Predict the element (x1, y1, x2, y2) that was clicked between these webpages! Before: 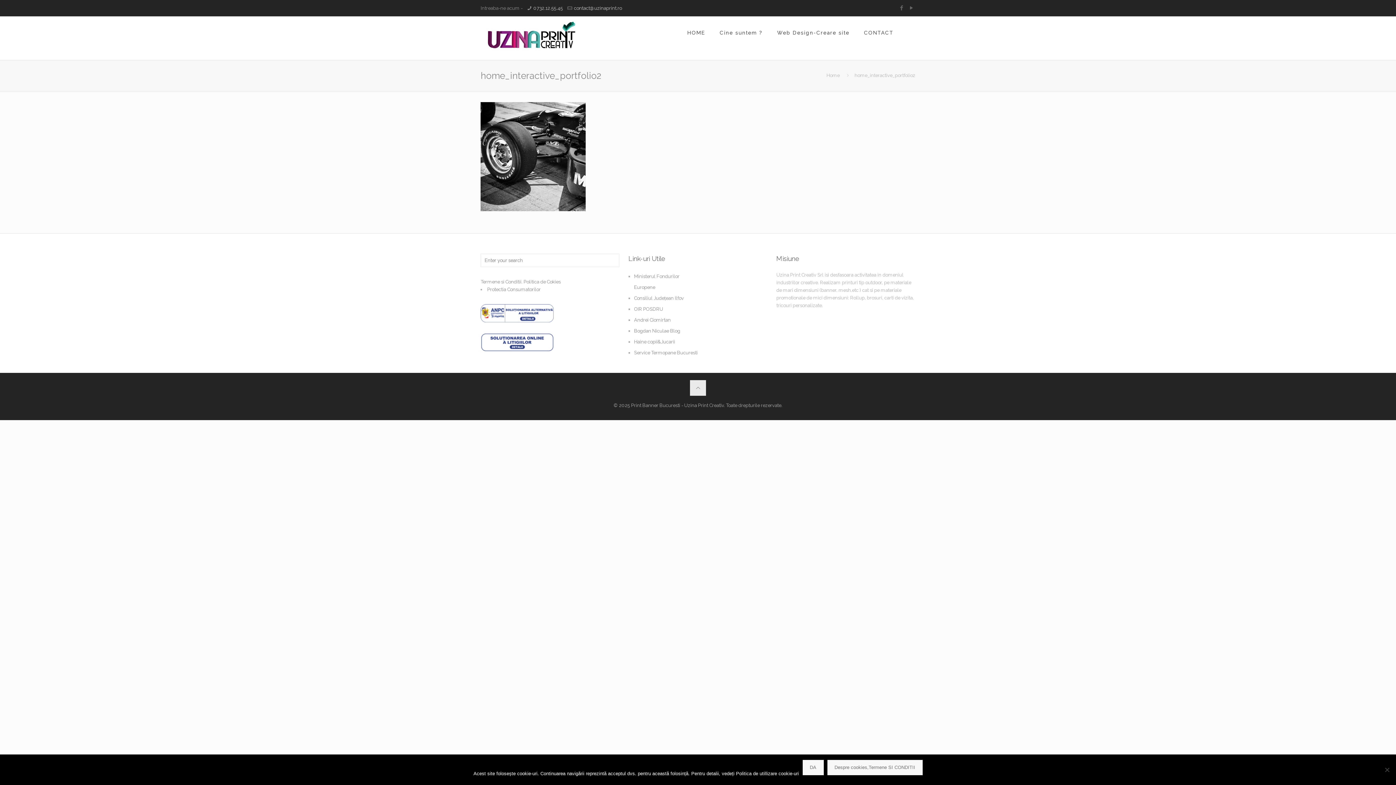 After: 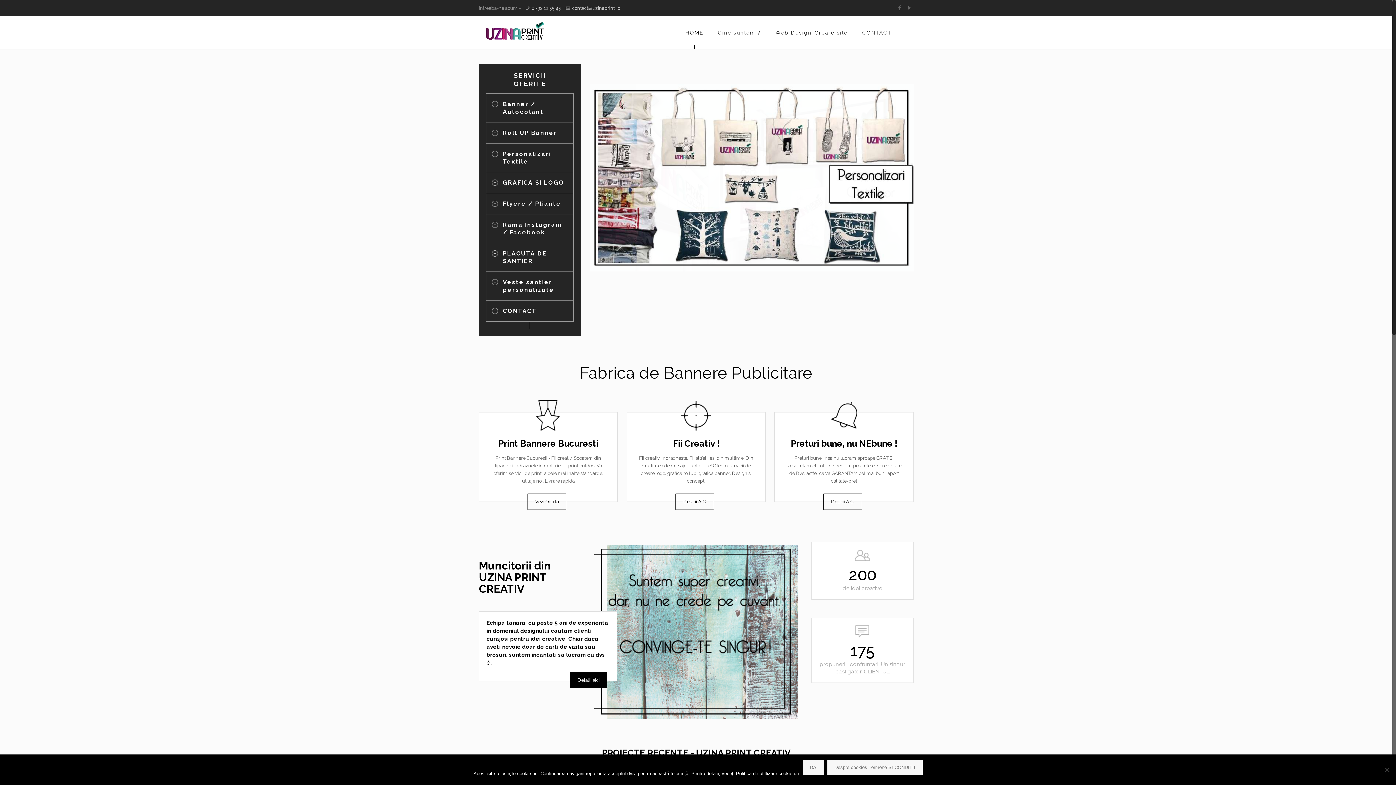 Action: bbox: (680, 16, 712, 49) label: HOME